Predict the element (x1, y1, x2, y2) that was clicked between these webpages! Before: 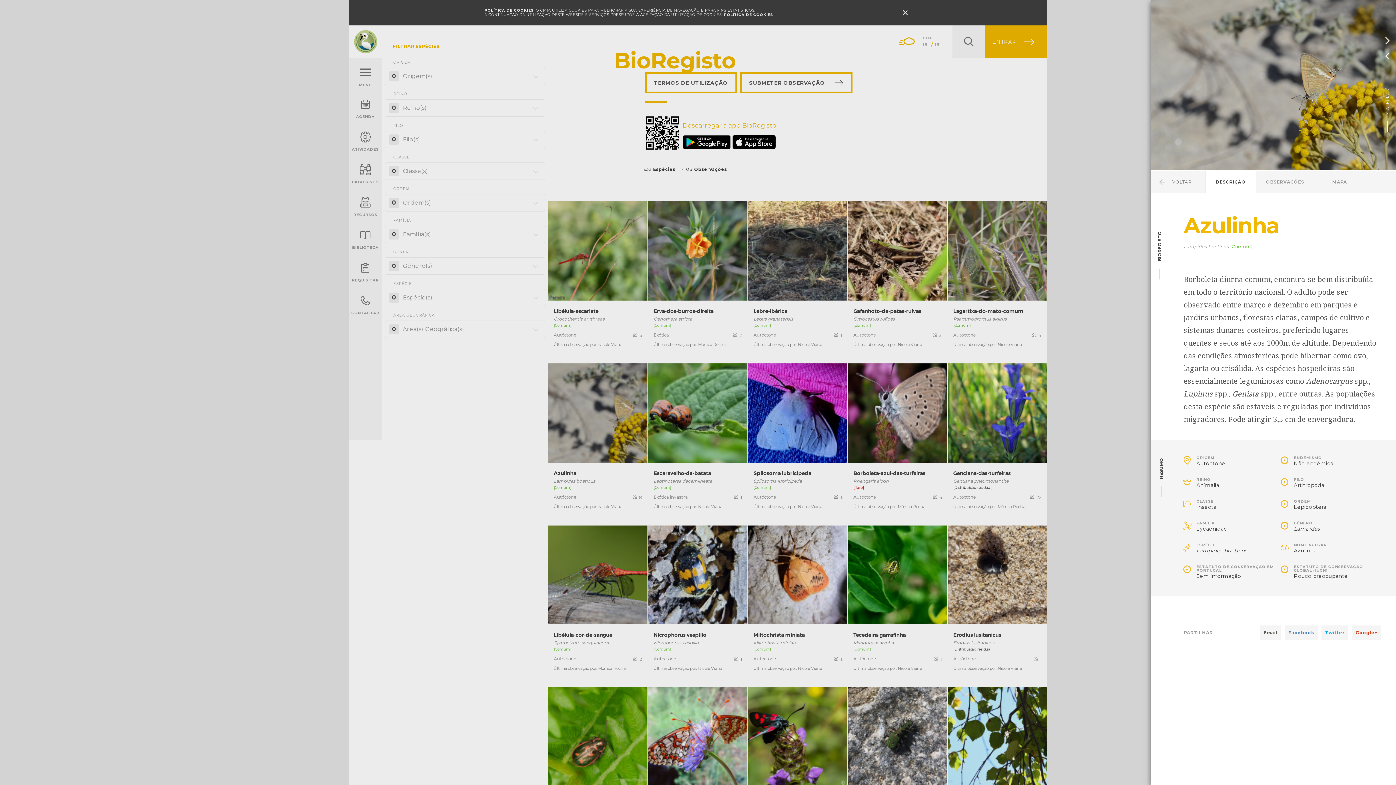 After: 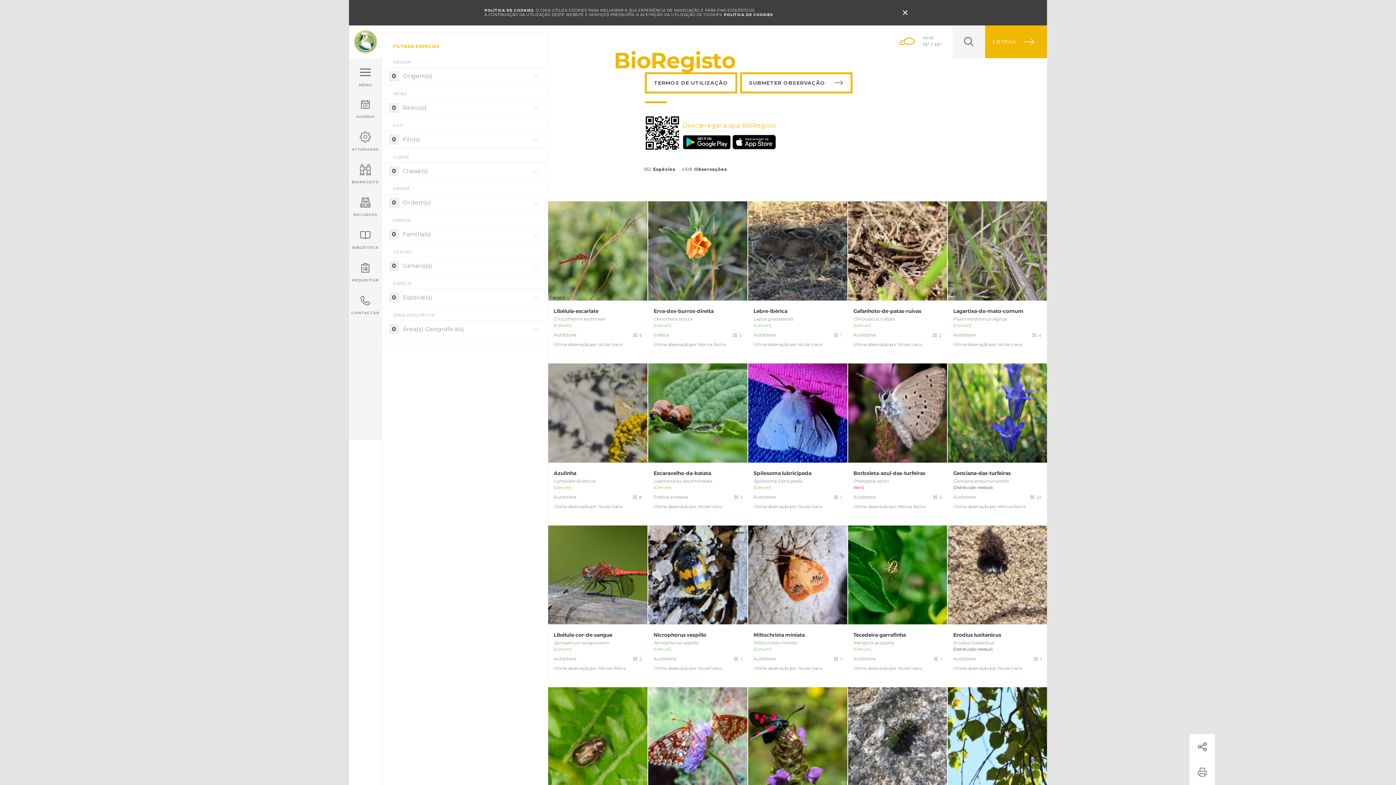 Action: bbox: (1151, 171, 1205, 192) label: VOLTAR